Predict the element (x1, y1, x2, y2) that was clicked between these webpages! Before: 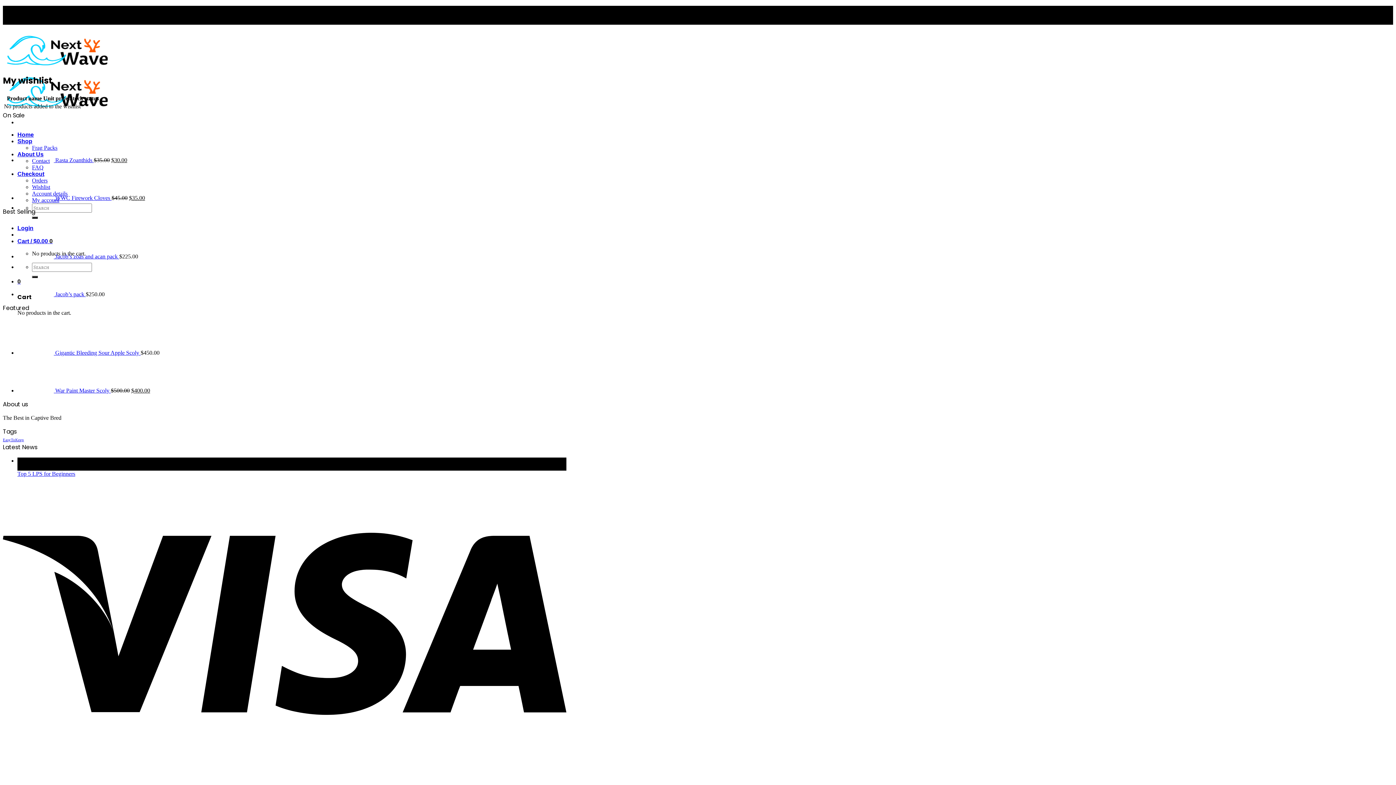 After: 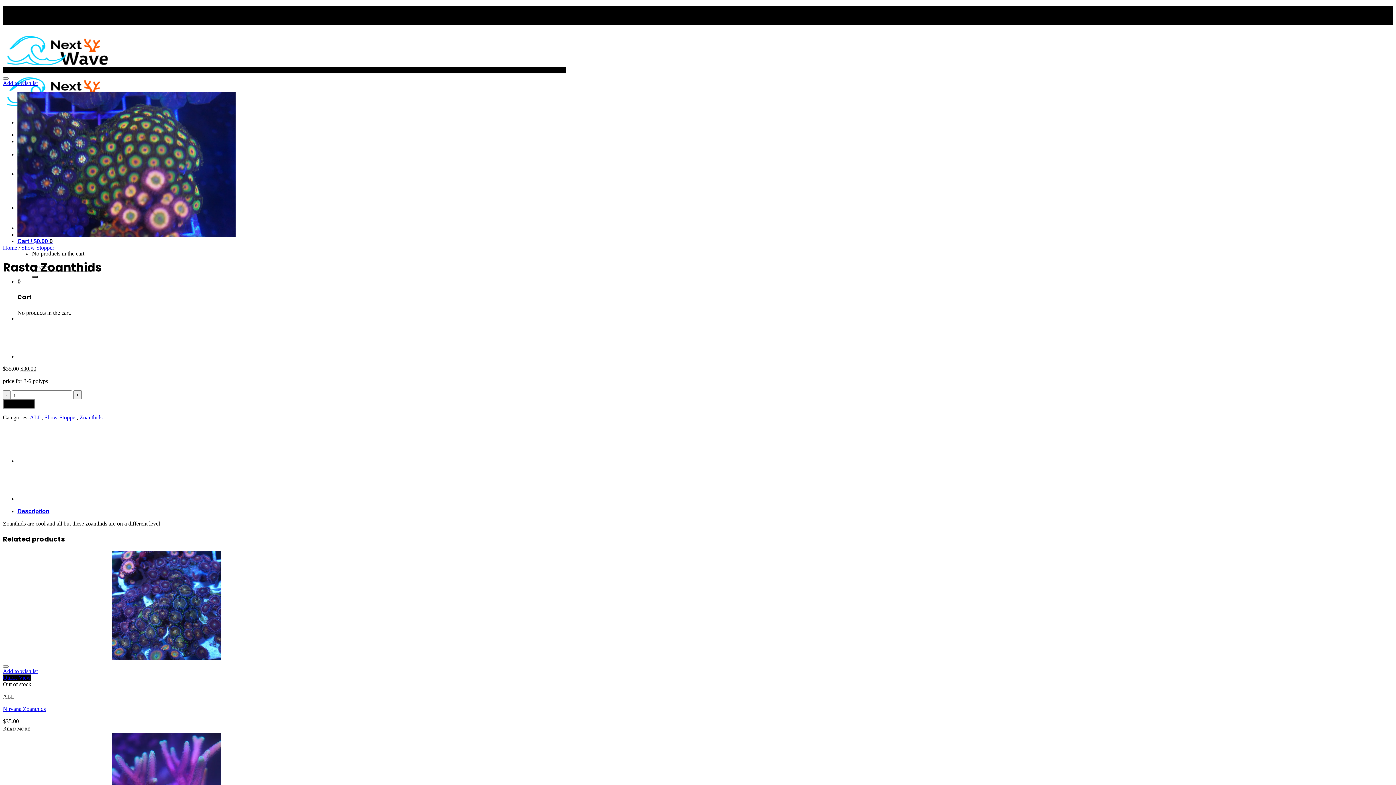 Action: bbox: (17, 157, 93, 163) label:  Rasta Zoanthids 